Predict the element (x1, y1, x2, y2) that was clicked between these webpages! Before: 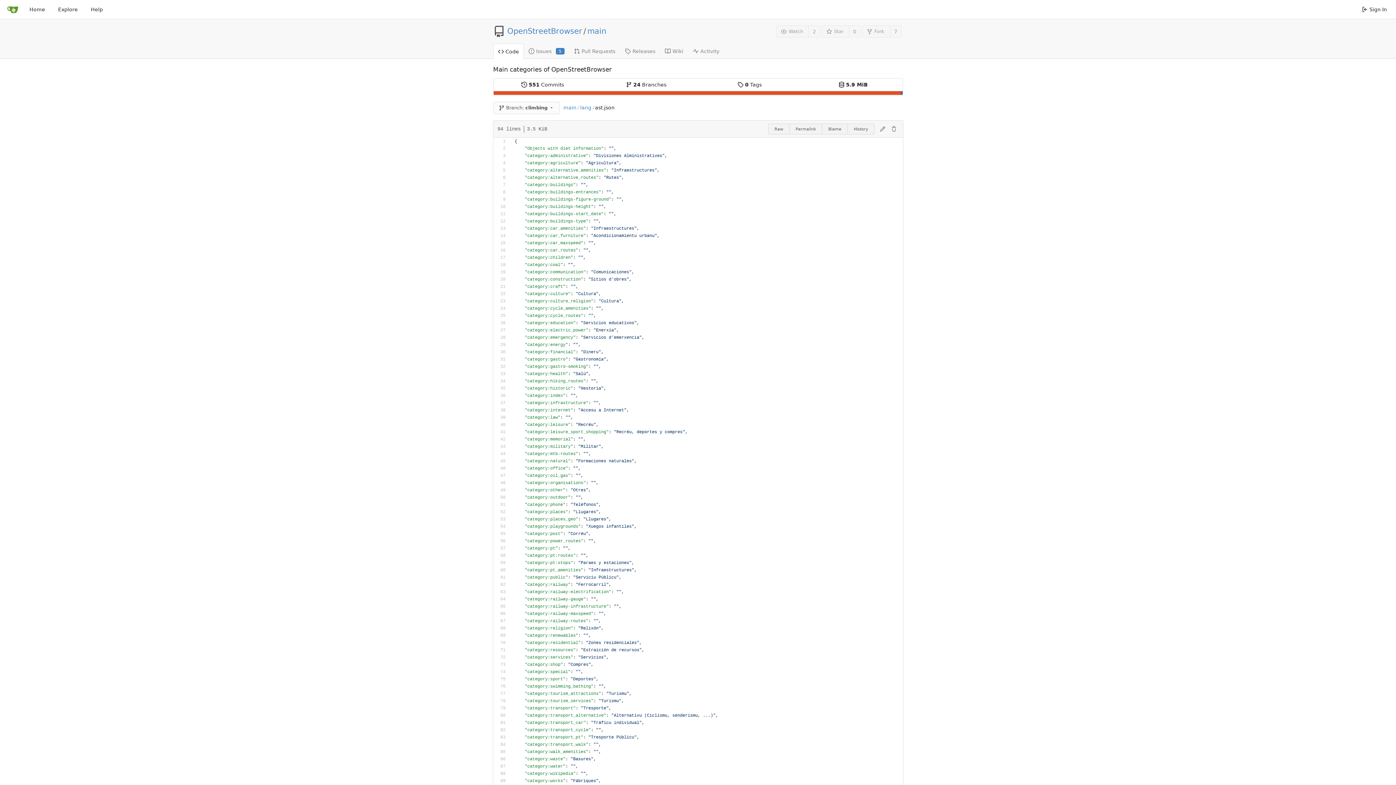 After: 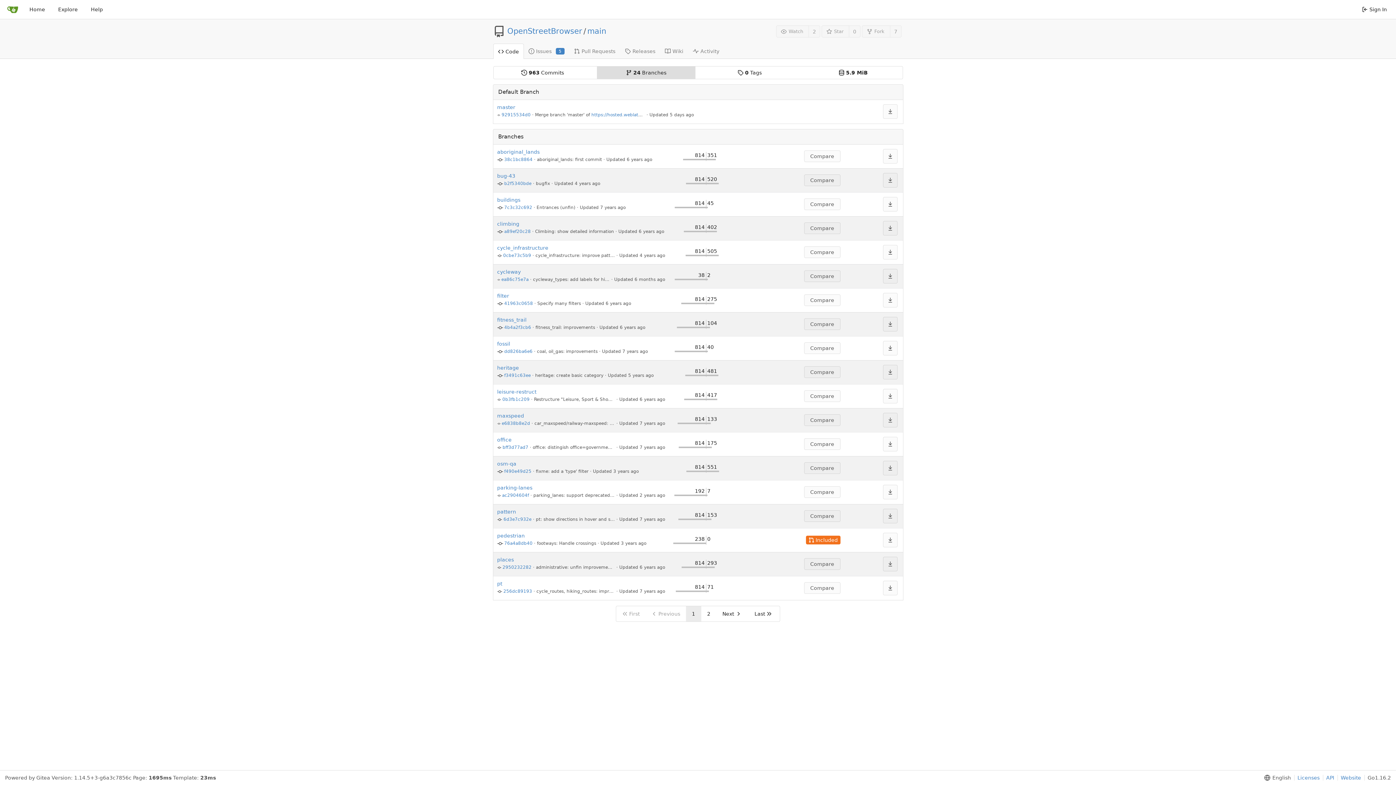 Action: label:  24 Branches bbox: (626, 81, 666, 87)